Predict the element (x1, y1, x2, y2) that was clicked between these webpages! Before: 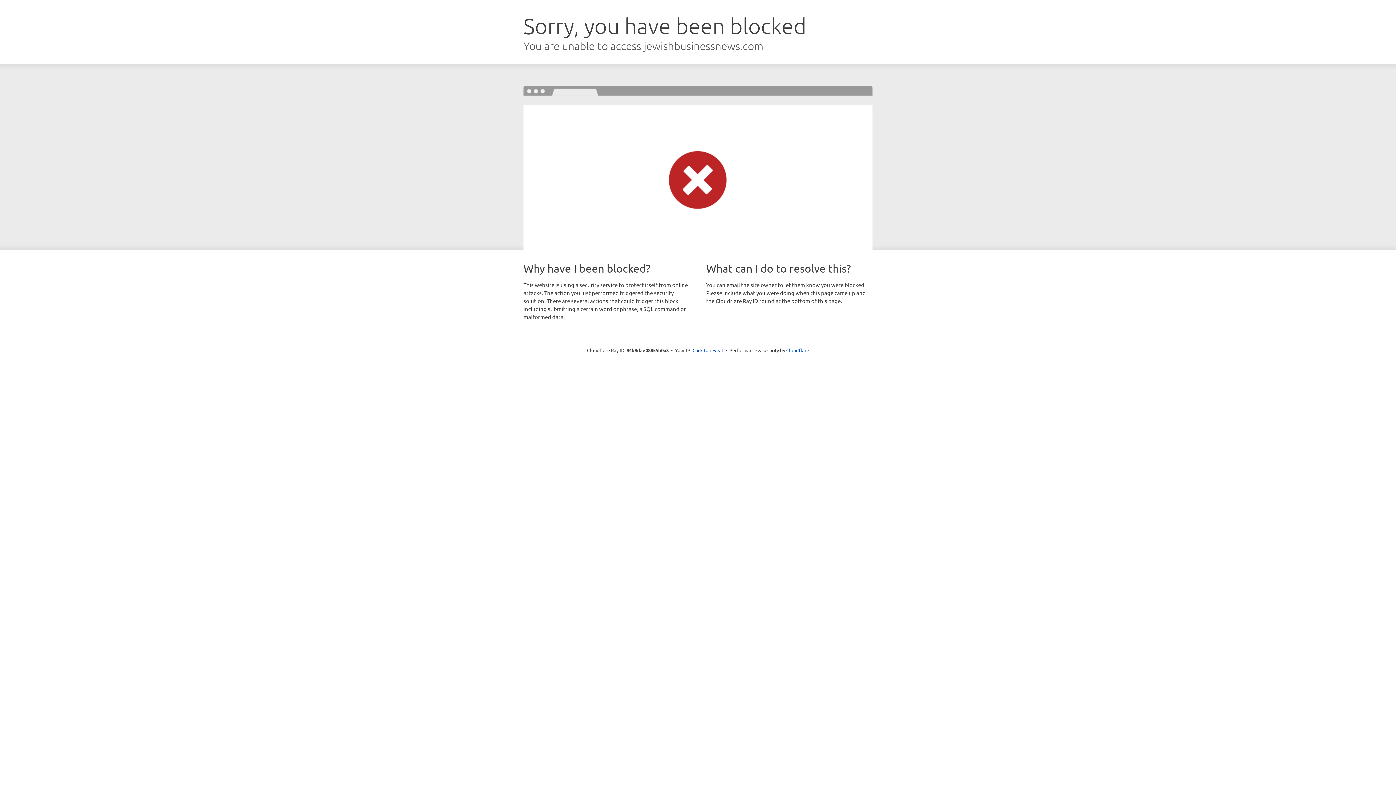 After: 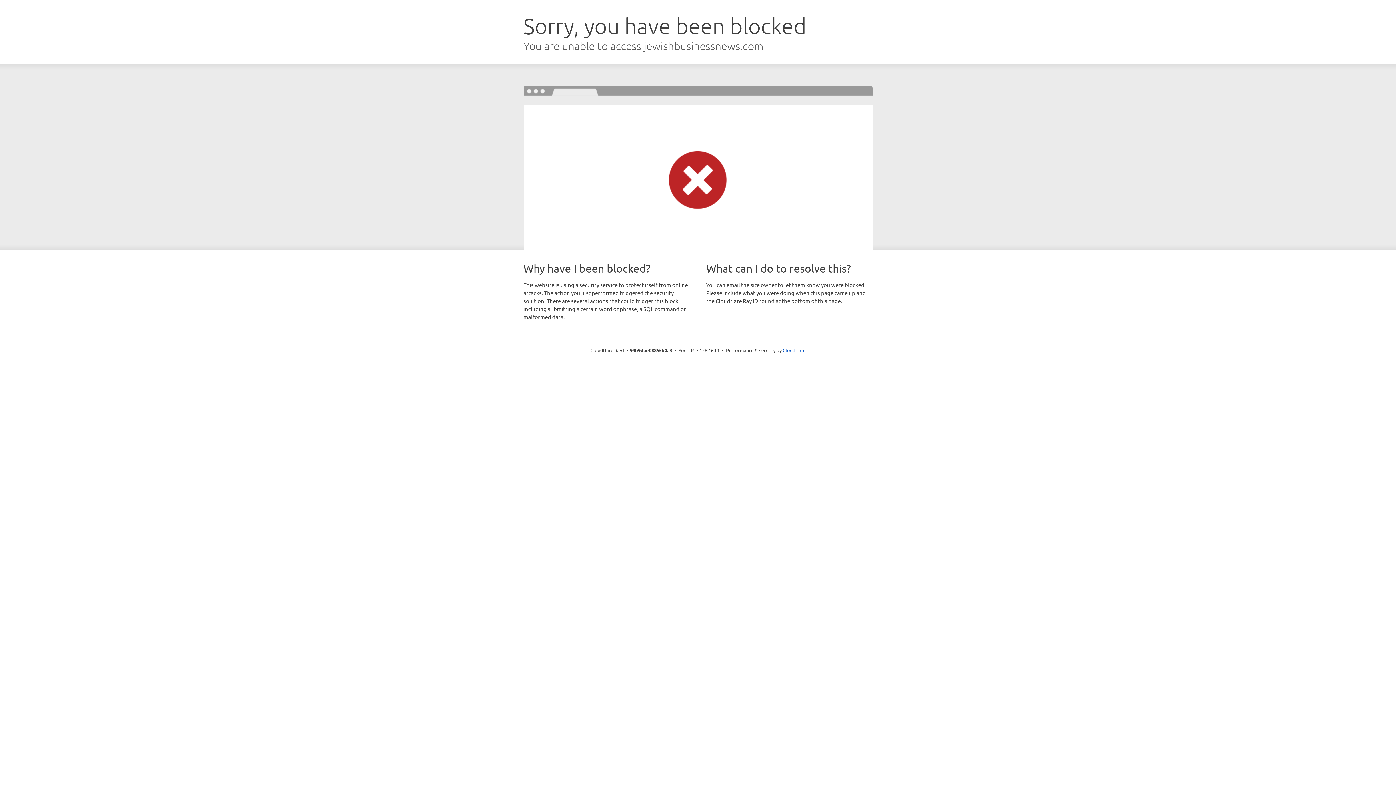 Action: label: Click to reveal bbox: (692, 346, 723, 353)